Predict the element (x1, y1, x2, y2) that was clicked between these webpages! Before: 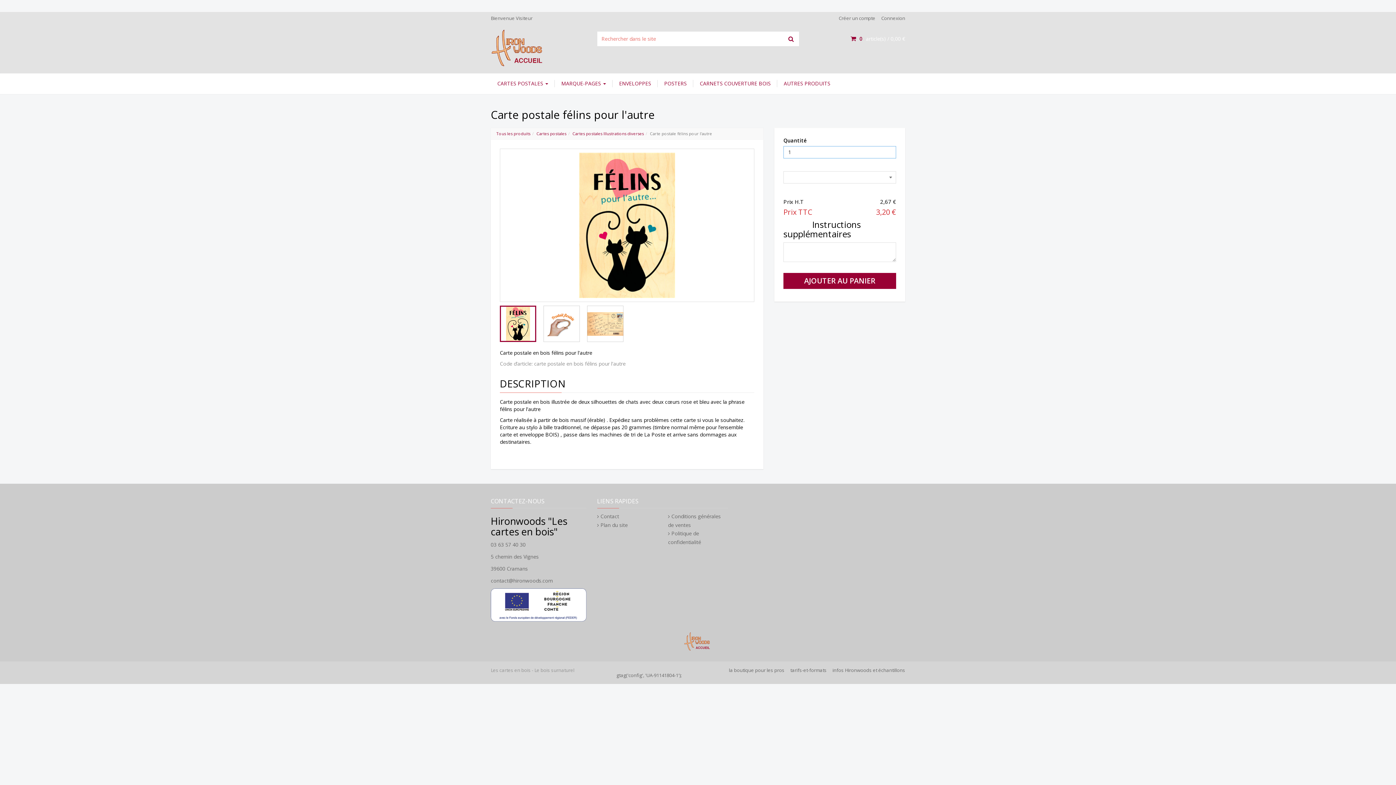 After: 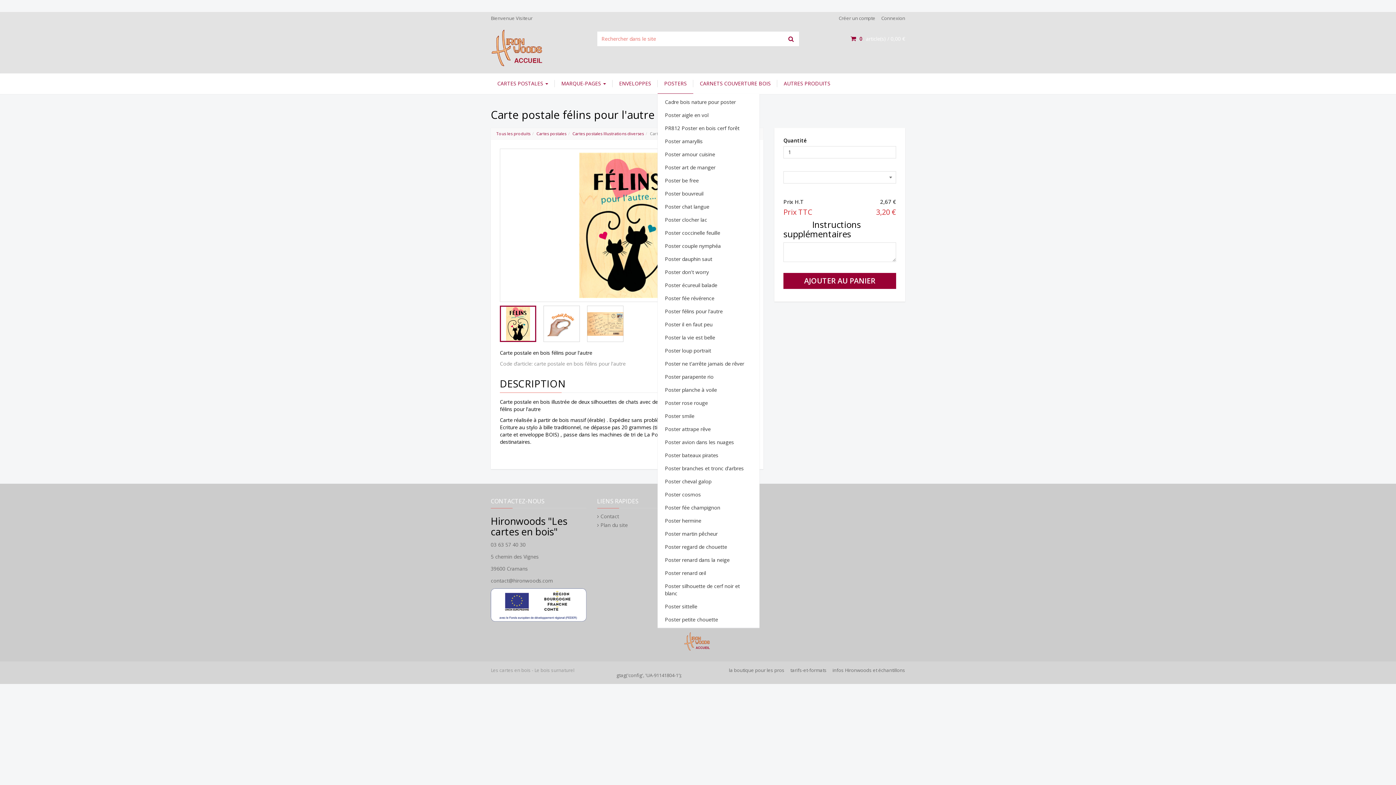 Action: label: POSTERS bbox: (657, 73, 693, 93)